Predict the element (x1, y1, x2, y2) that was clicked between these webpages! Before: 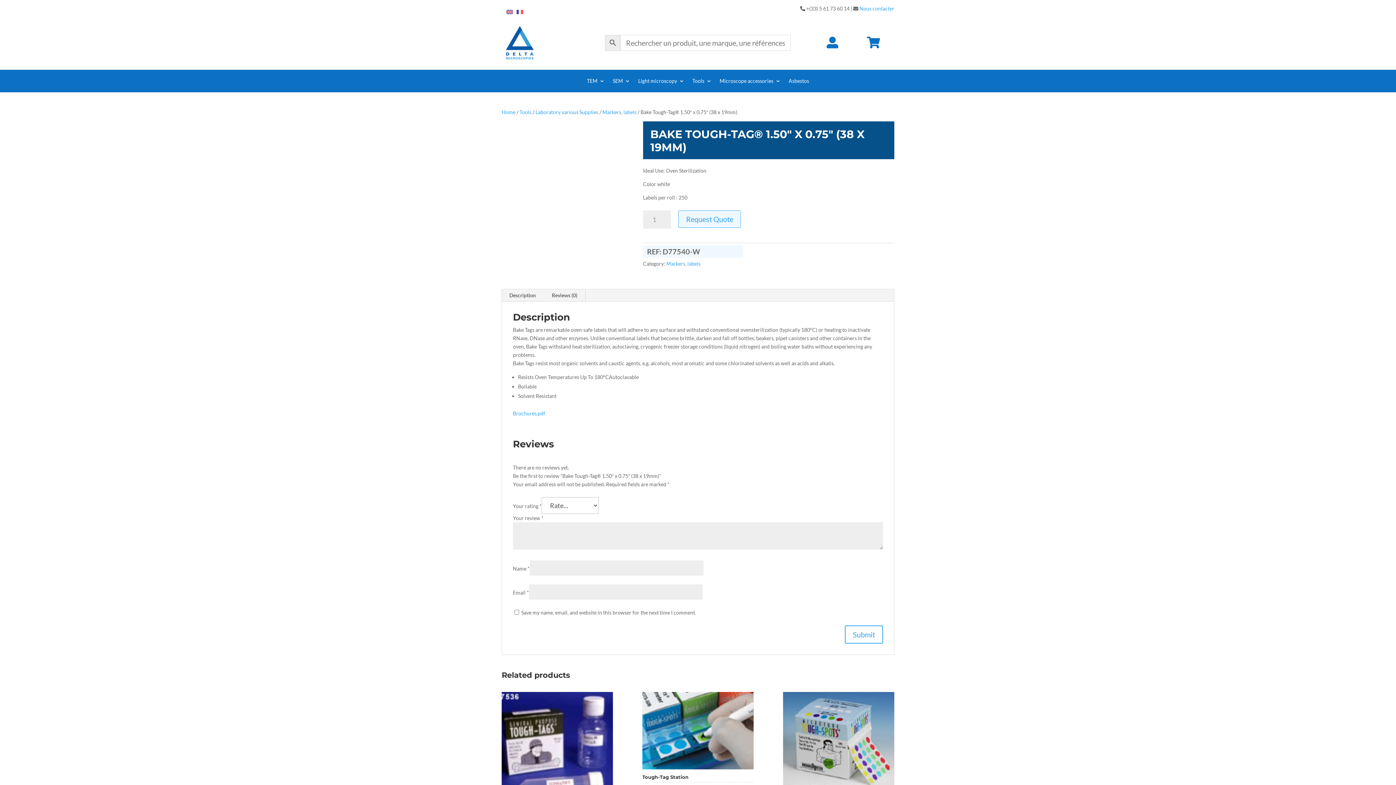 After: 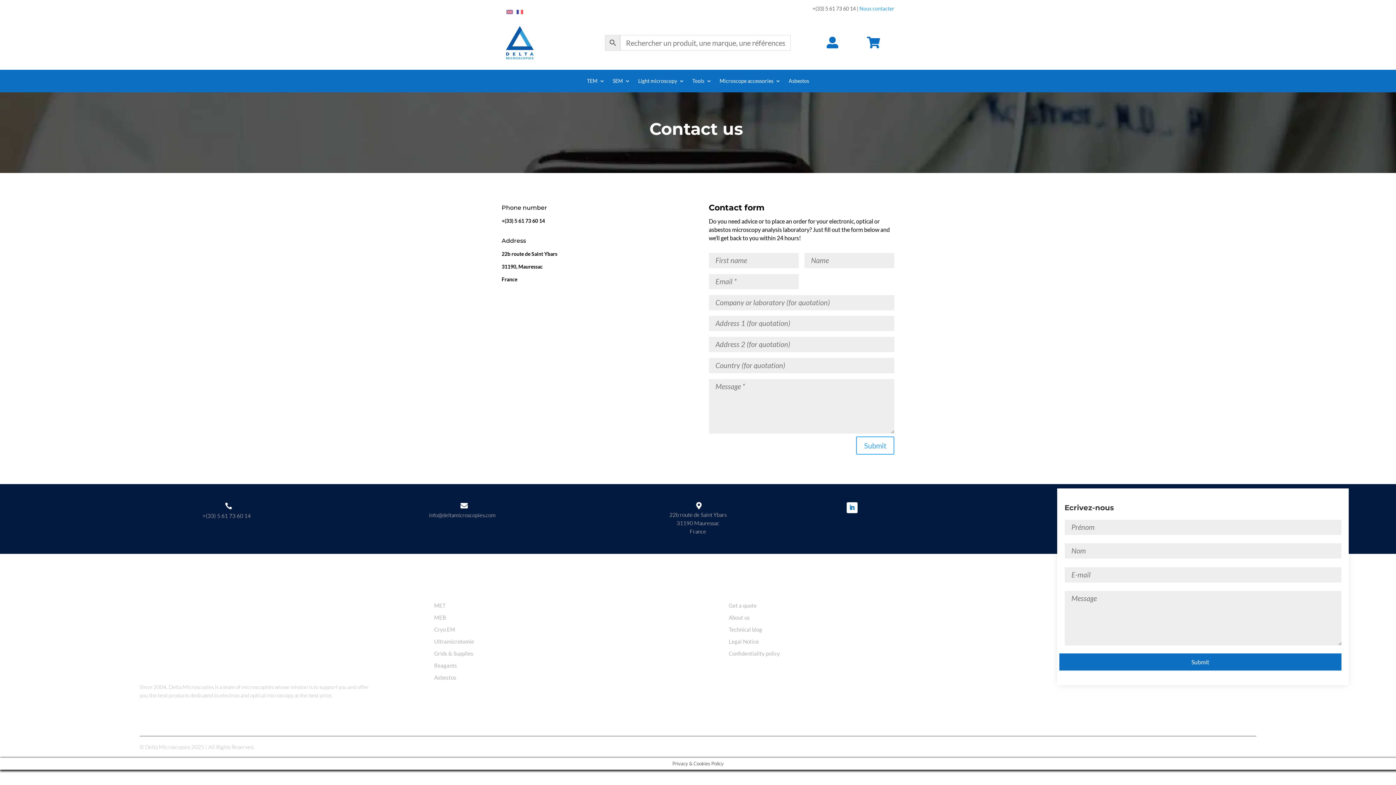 Action: bbox: (859, 5, 894, 11) label: Nous contacter